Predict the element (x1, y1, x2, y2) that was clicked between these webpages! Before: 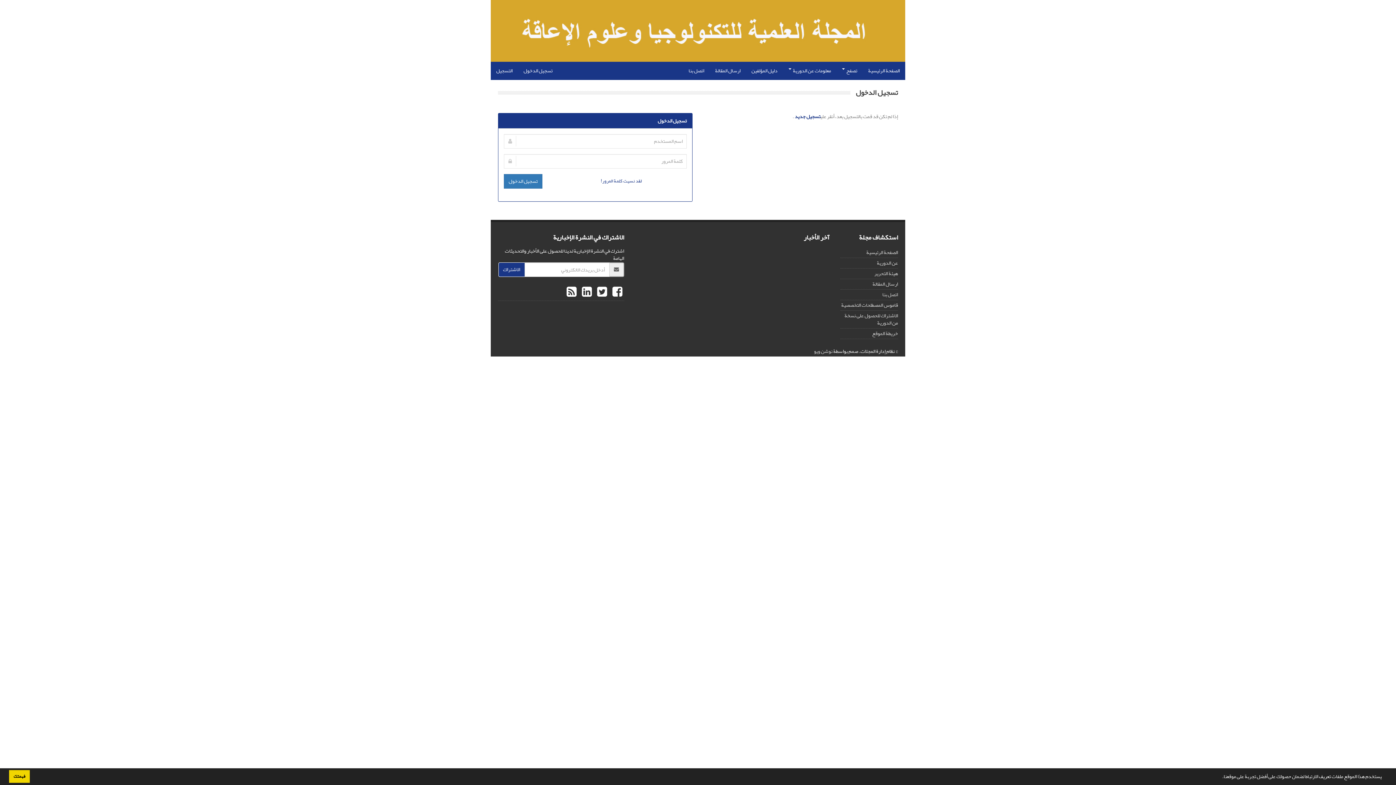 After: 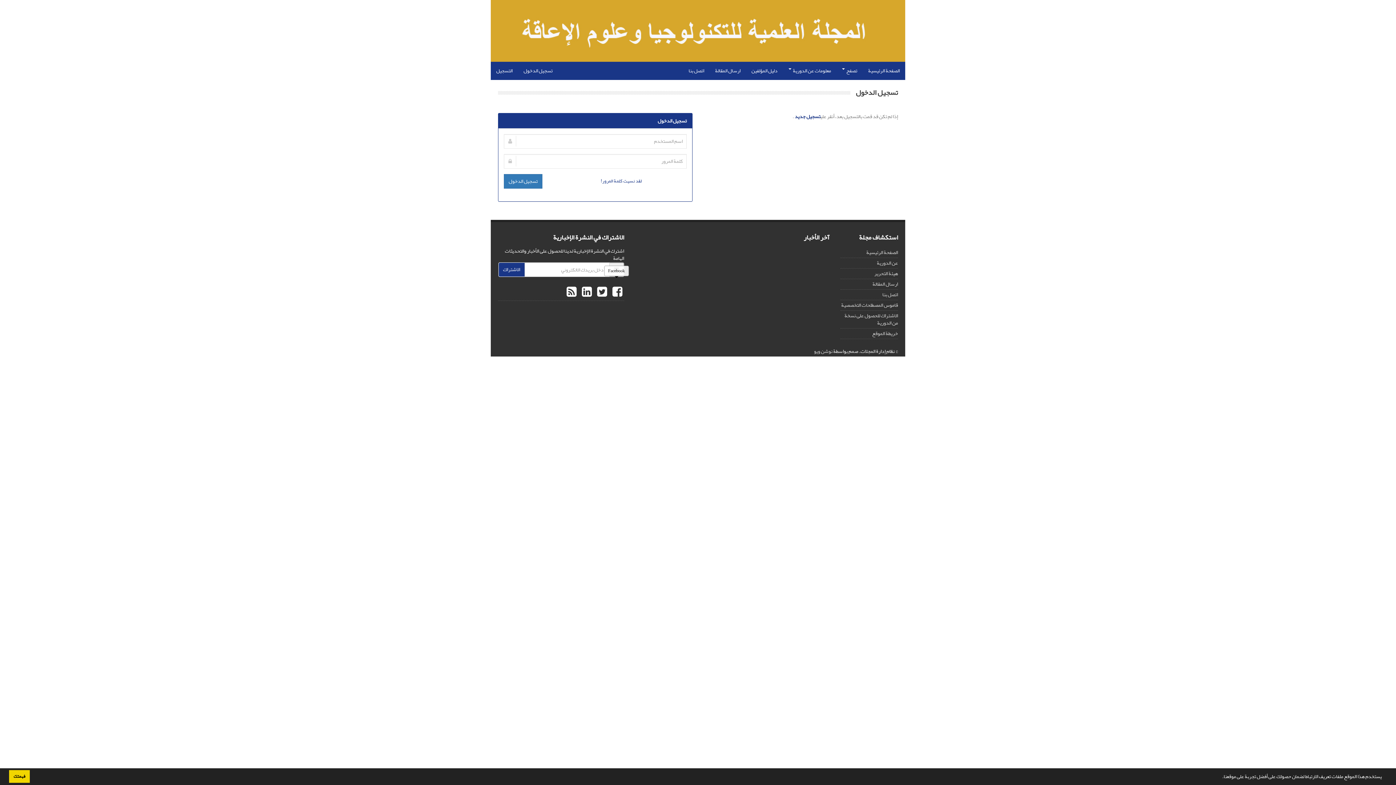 Action: label:   bbox: (608, 279, 624, 305)